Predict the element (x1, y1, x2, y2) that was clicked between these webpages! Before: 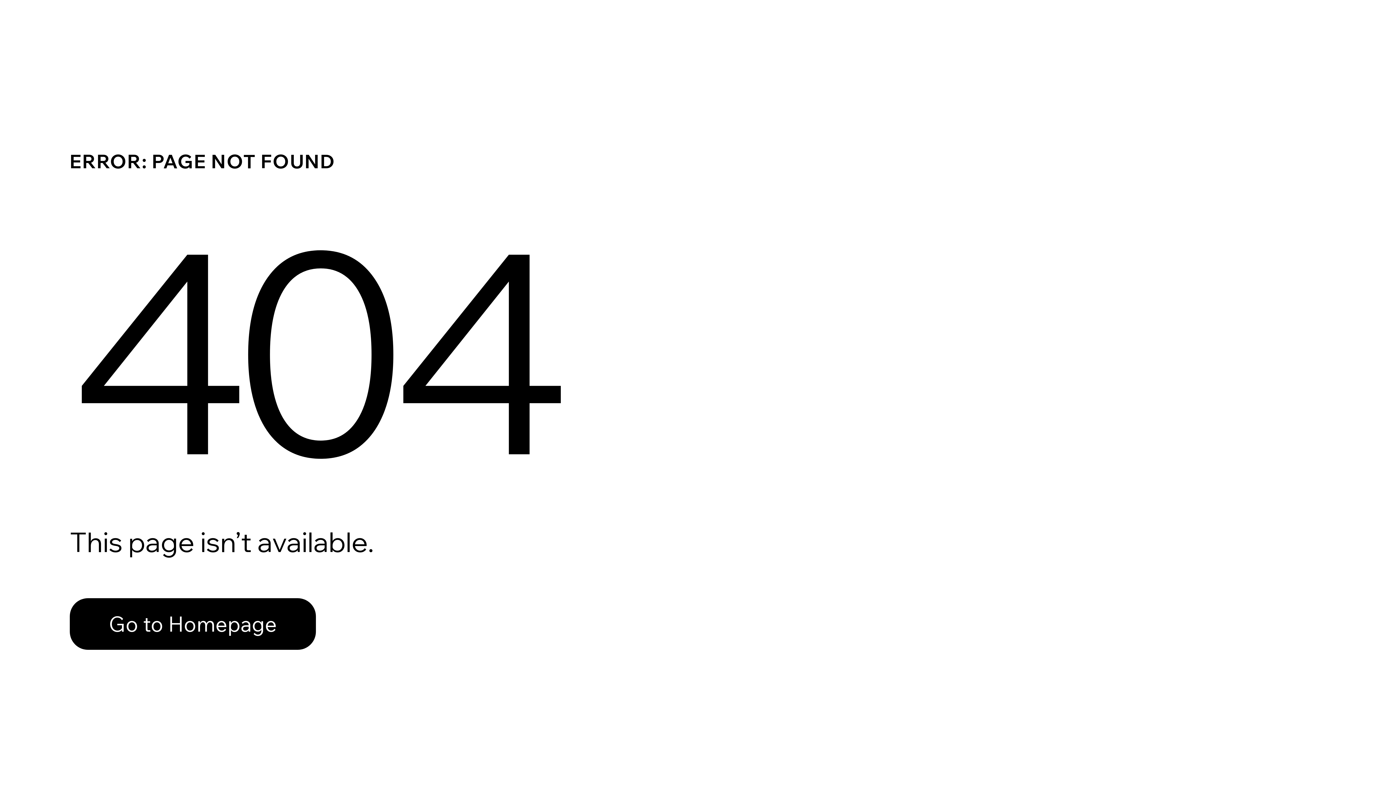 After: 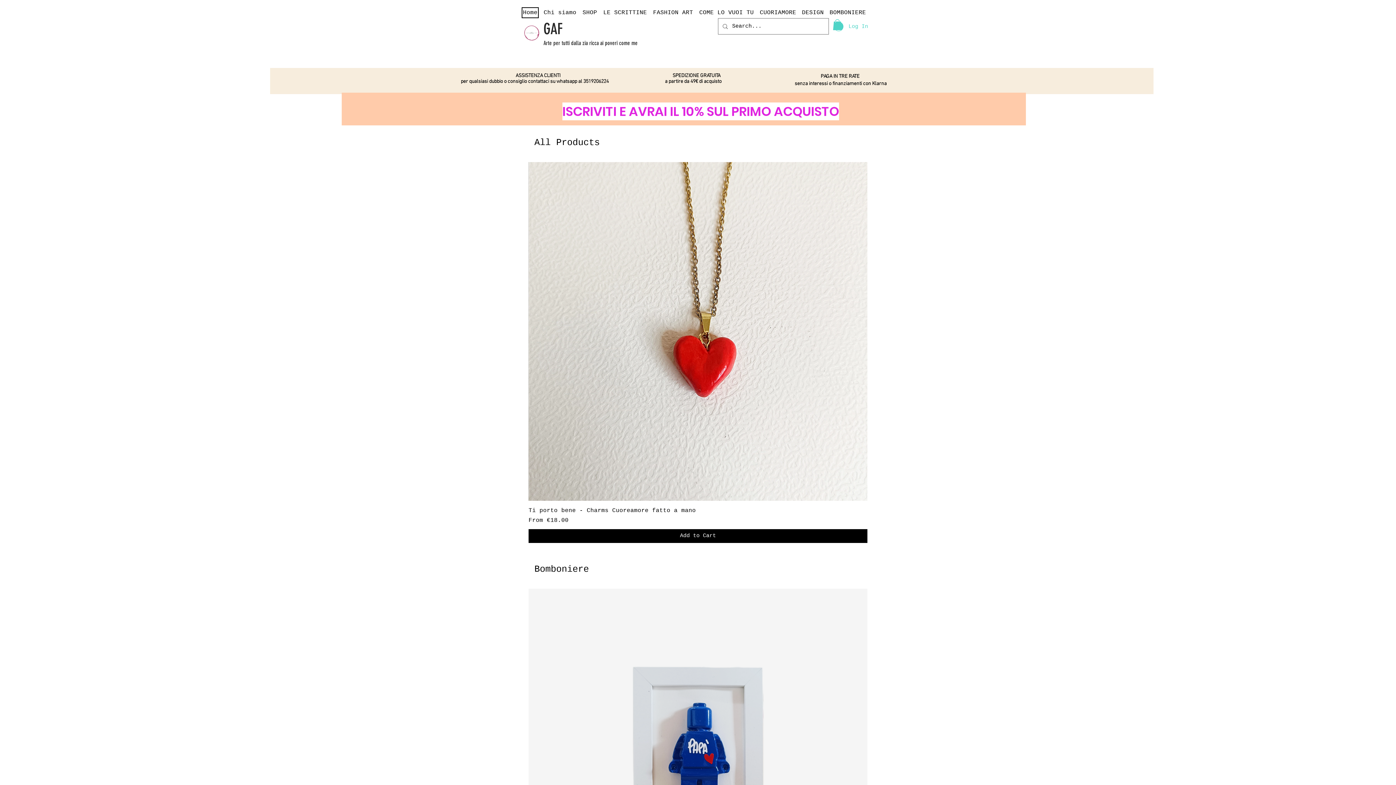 Action: bbox: (69, 598, 316, 650) label: Go to Homepage